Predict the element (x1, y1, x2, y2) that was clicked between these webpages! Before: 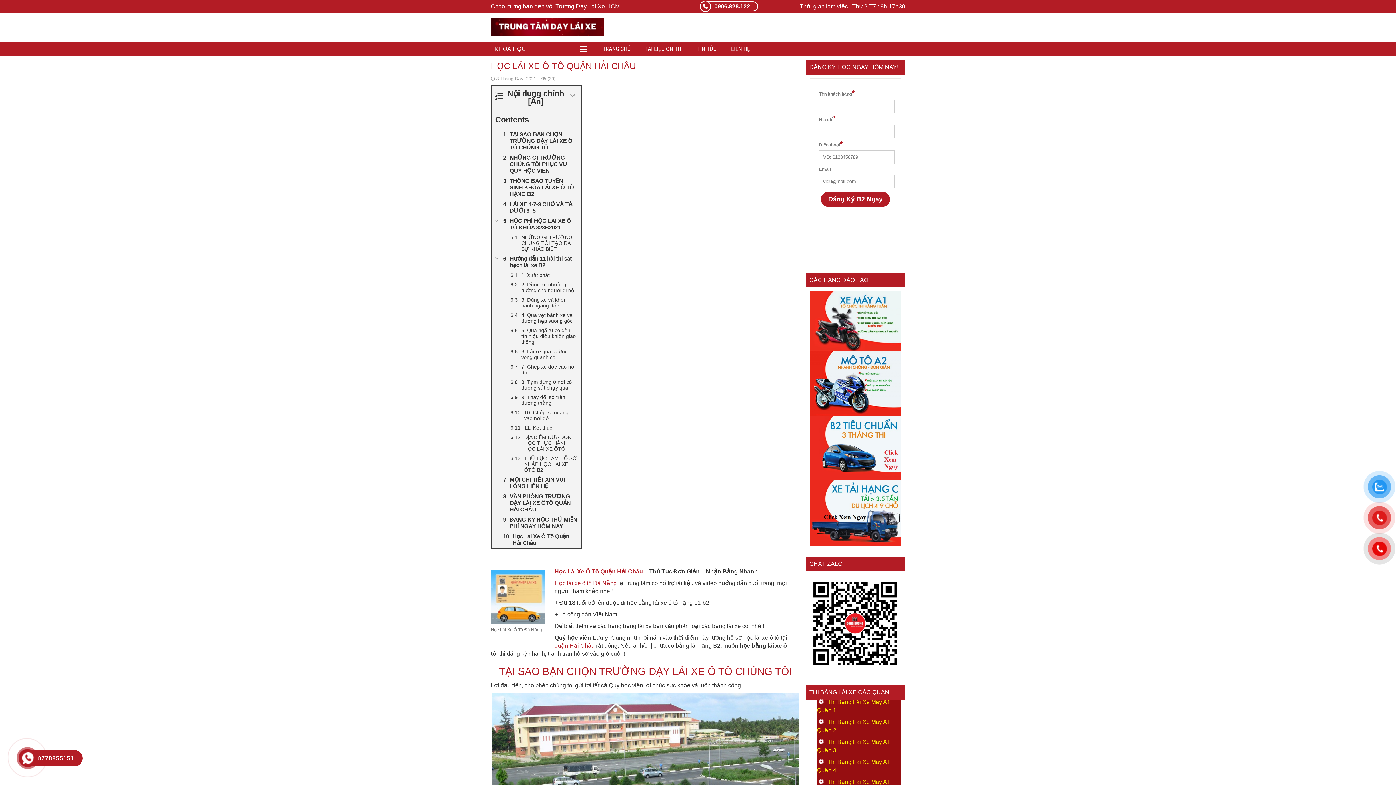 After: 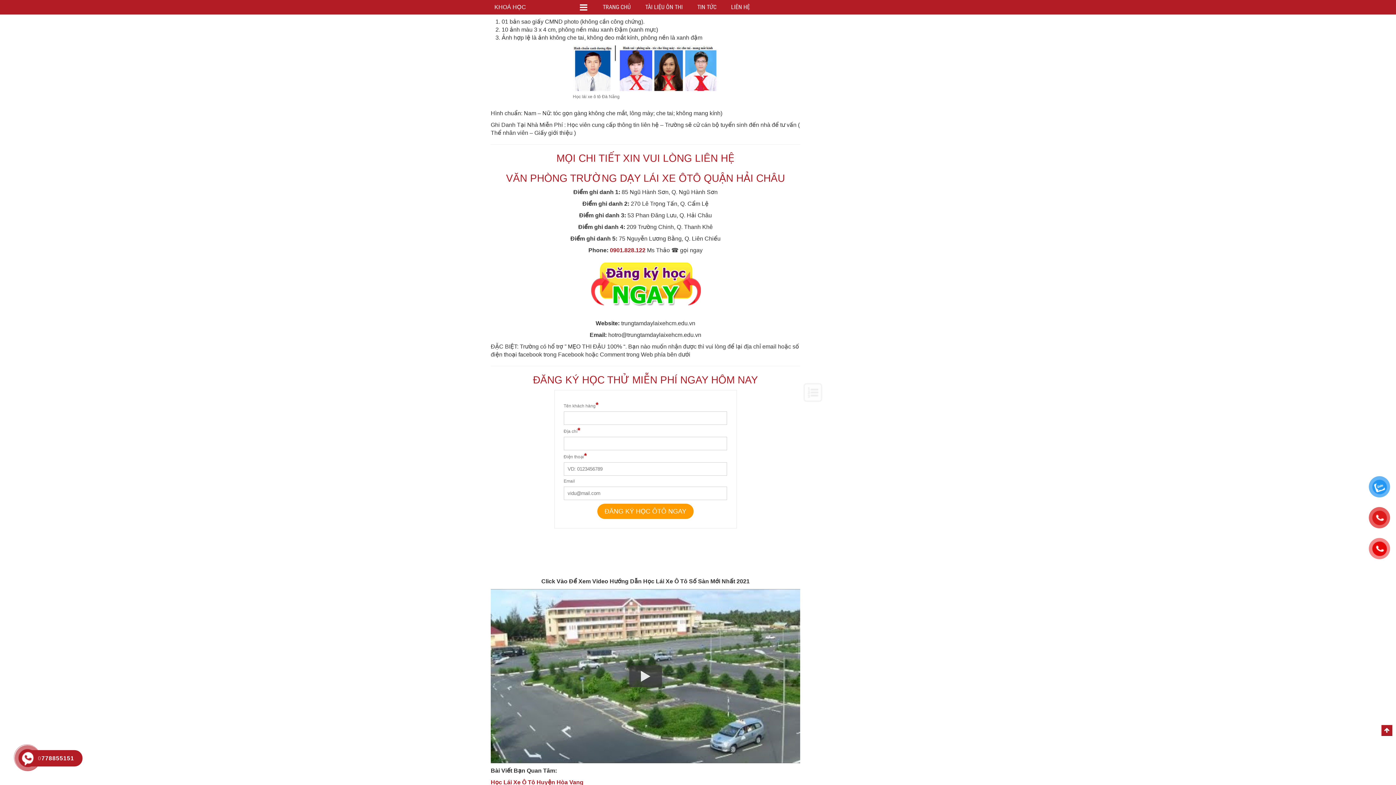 Action: bbox: (491, 432, 581, 453) label: ĐỊA ĐIỂM ĐƯA ĐÓN HỌC THỰC HÀNH HỌC LÁI XE ÔTÔ